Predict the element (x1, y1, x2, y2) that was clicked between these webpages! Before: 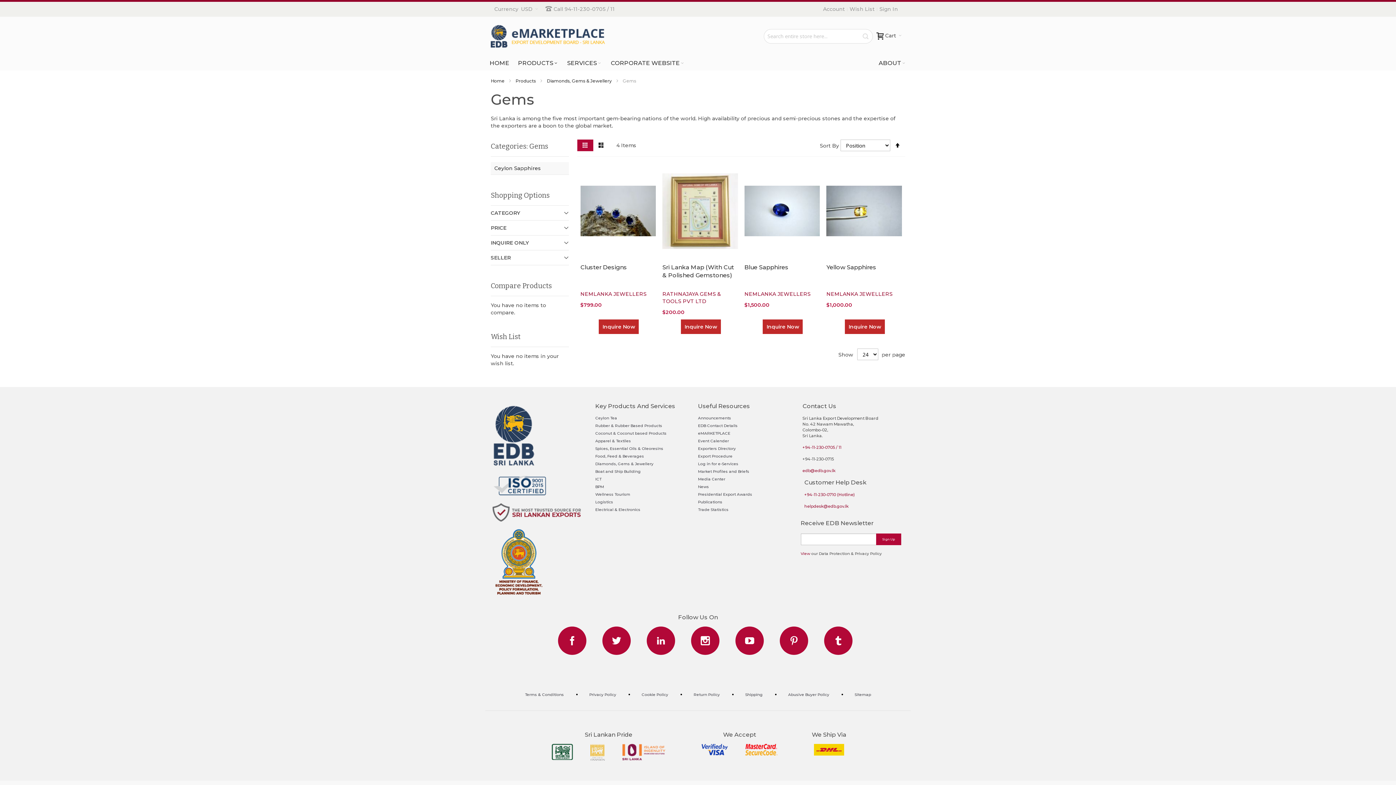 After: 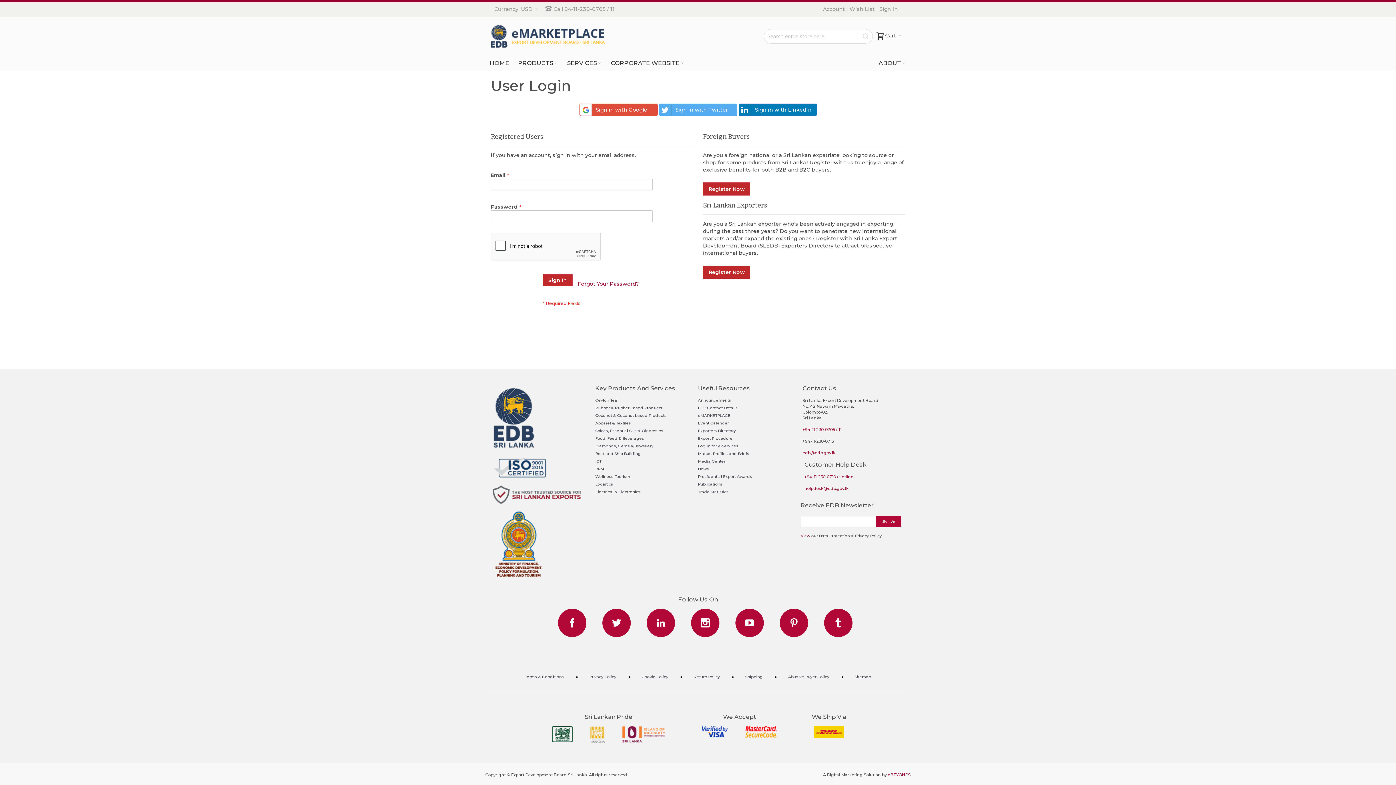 Action: bbox: (845, 319, 885, 334) label: Inquire Now